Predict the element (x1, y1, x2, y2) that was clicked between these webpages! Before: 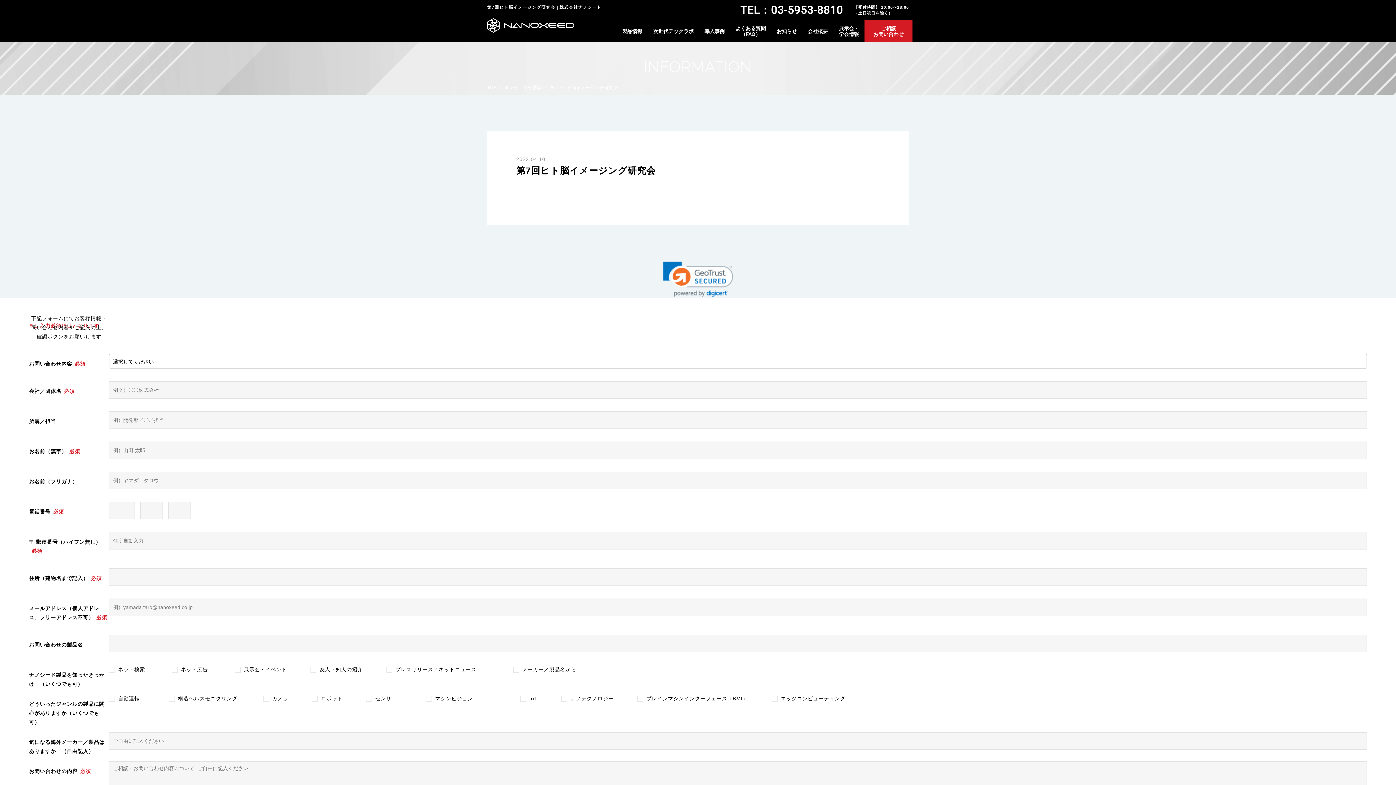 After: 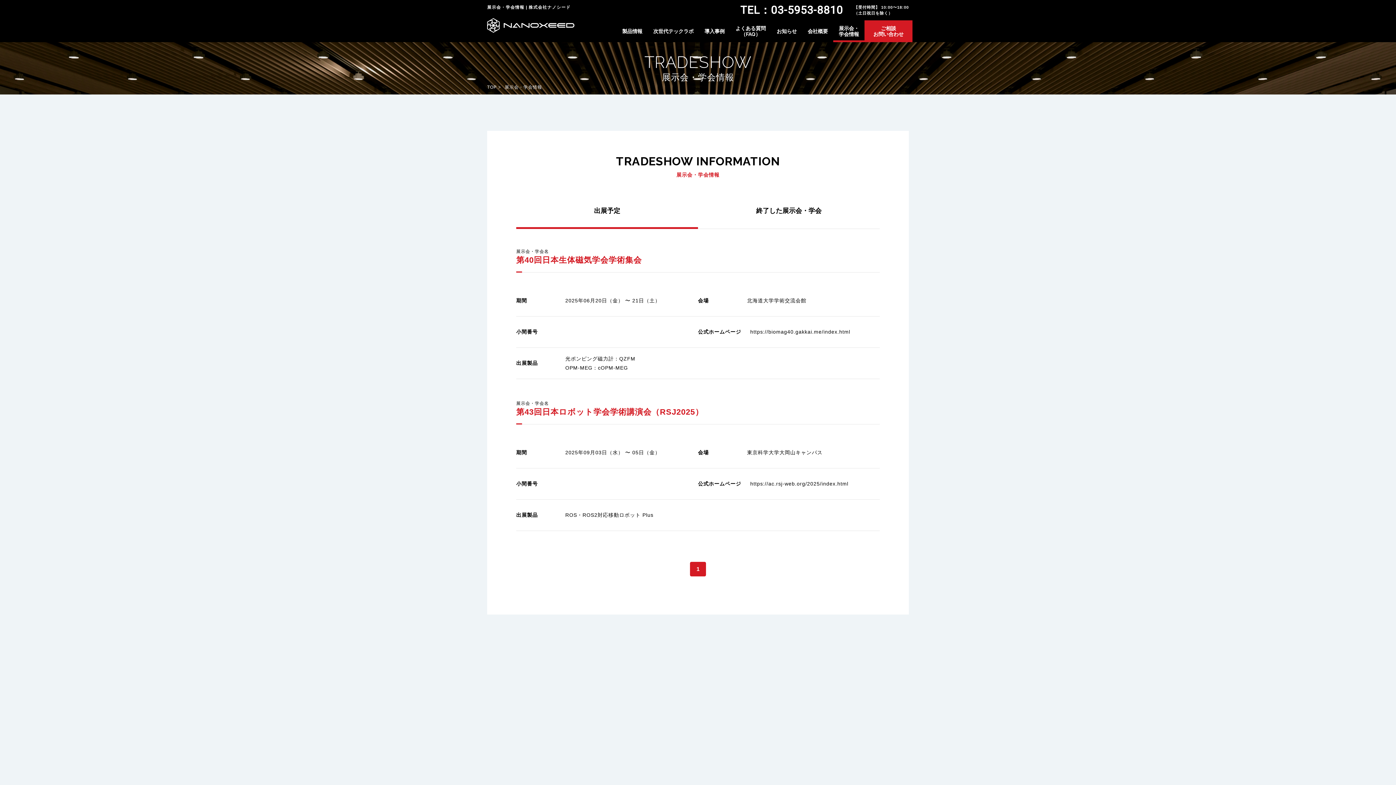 Action: bbox: (833, 20, 864, 42) label: 展示会・
学会情報